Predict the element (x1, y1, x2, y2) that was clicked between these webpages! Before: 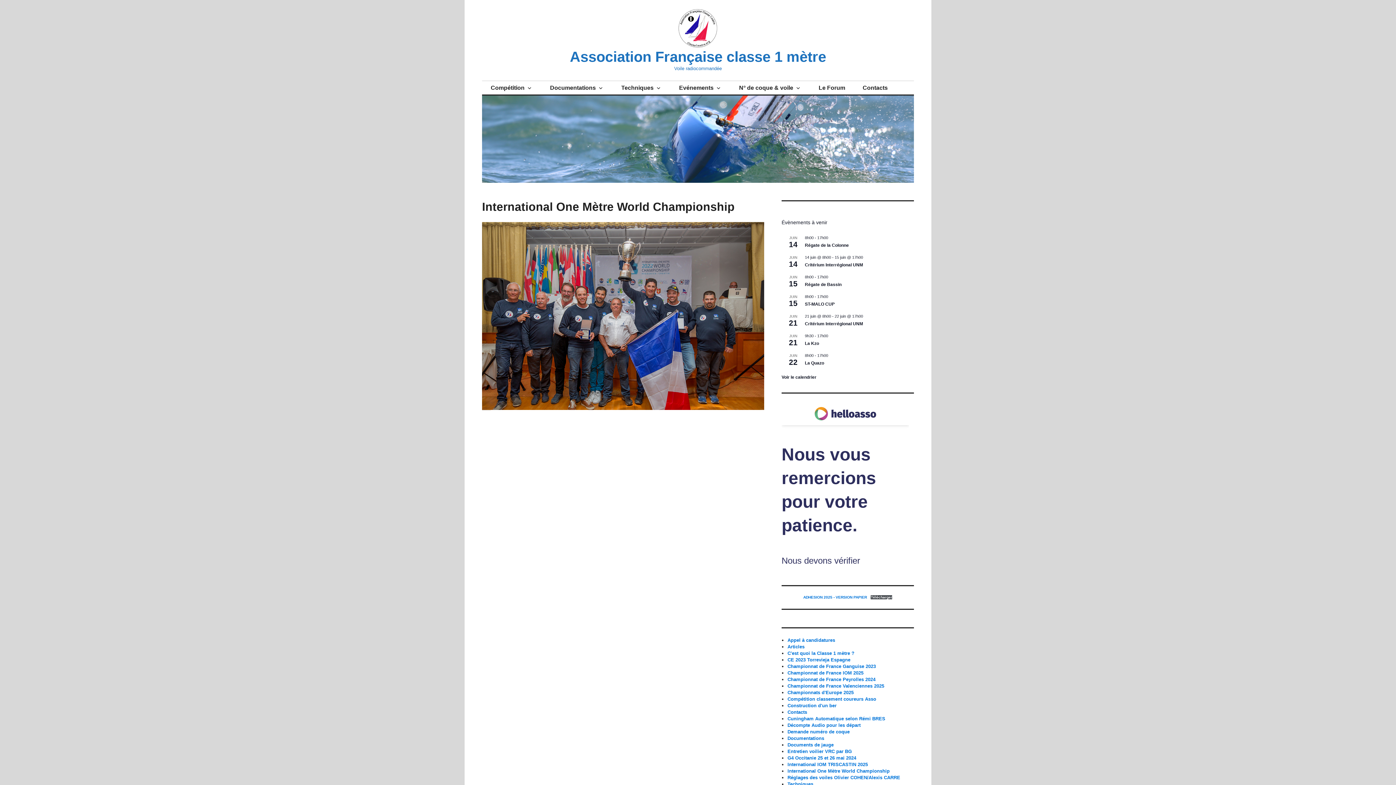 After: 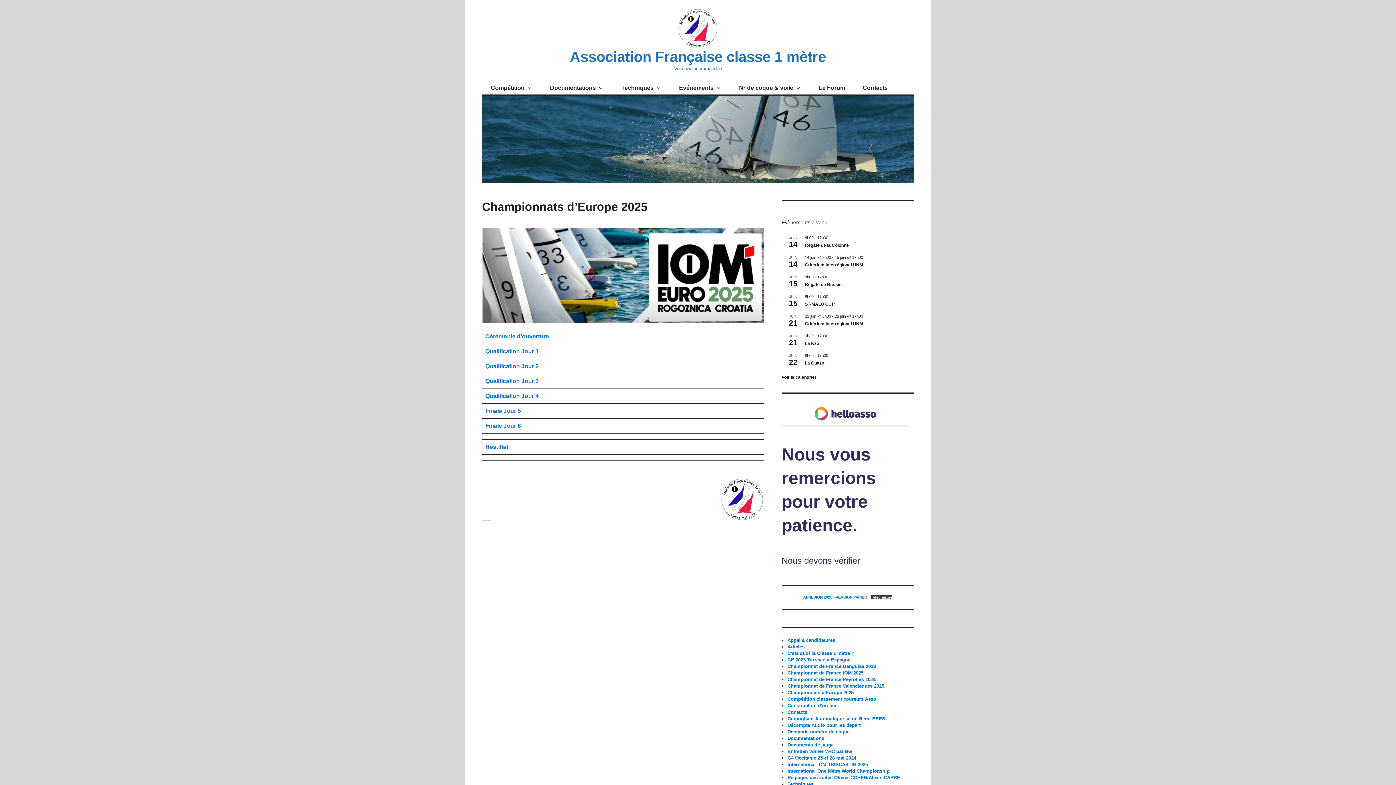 Action: label: Championnats d'Europe 2025 bbox: (787, 690, 853, 695)